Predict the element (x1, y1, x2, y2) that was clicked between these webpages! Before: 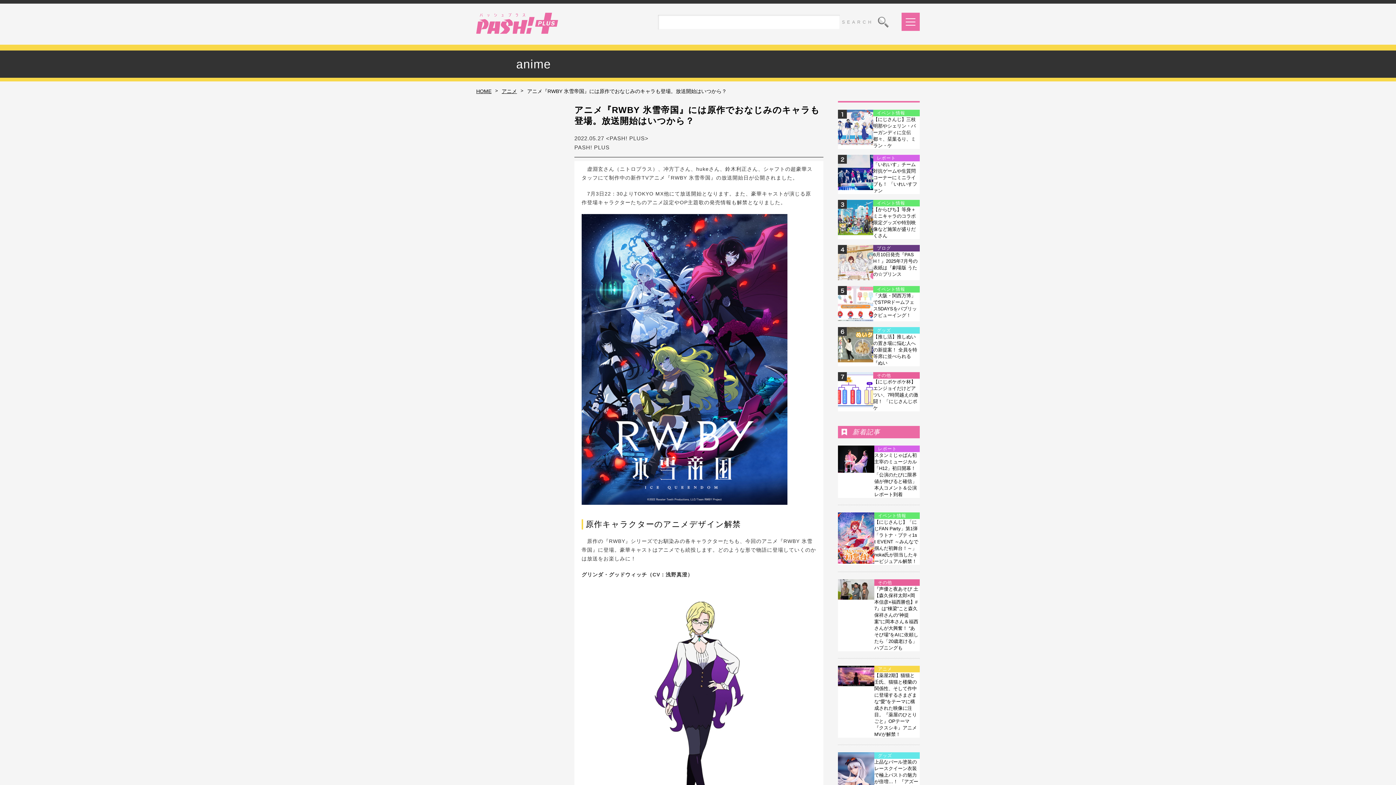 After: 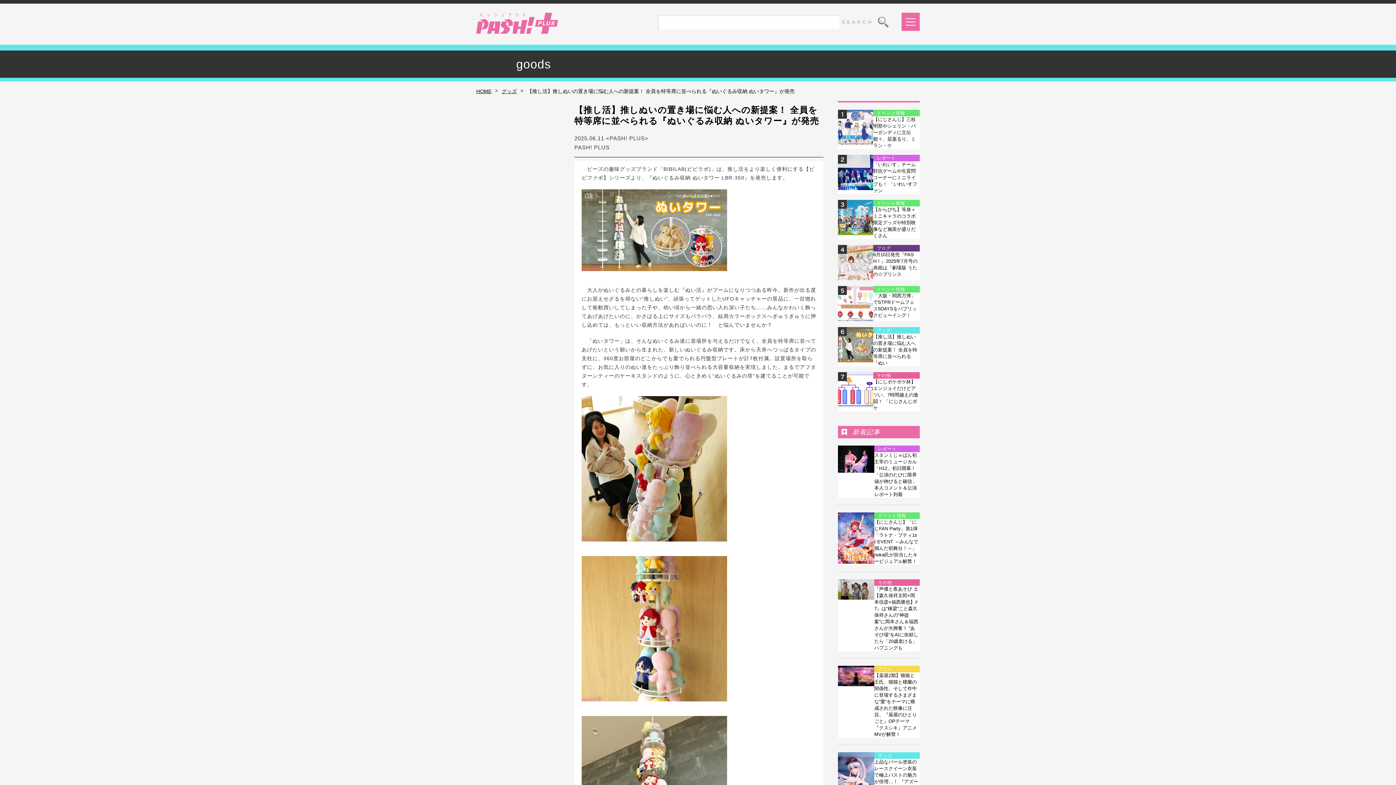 Action: bbox: (838, 356, 873, 361)